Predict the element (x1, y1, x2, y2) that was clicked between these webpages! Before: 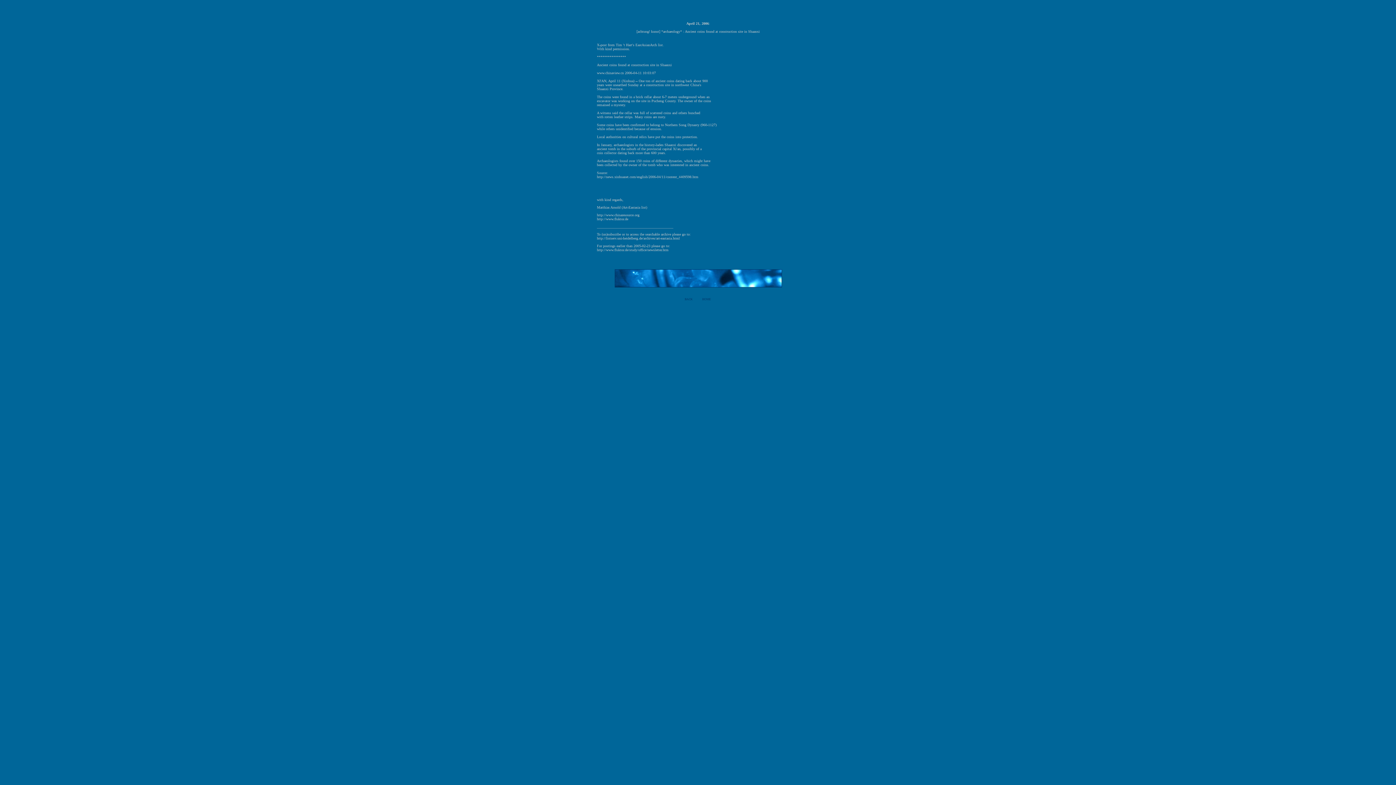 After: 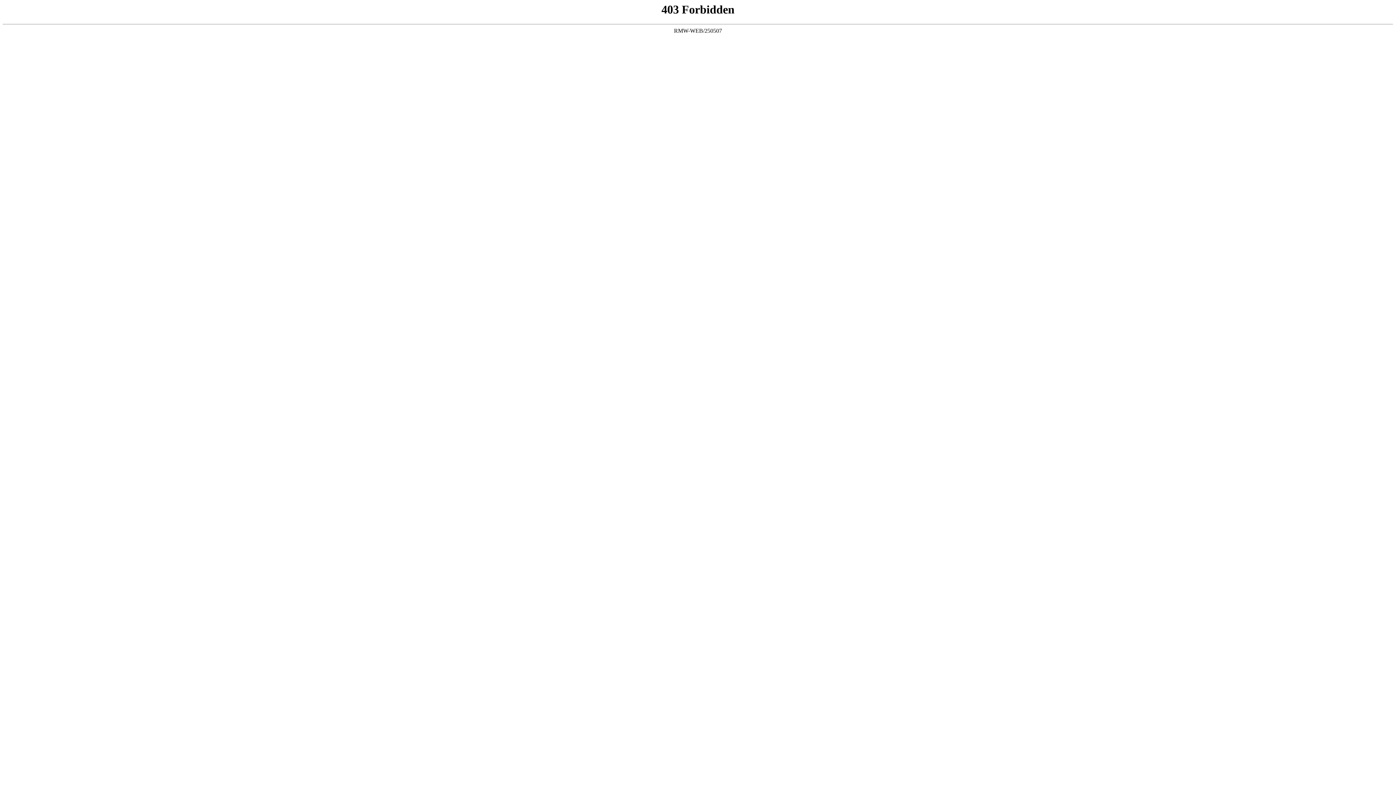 Action: bbox: (597, 42, 716, 178) label: X-post from Tim 't Hart's EastAsianArch list.
With kind permission.

****************

Ancient coins found at construction site in Shaanxi

www.chinaview.cn 2006-04-11 10:03:07

XI'AN, April 11 (Xinhua) -- One ton of ancient coins dating back about 900
years were unearthed Sunday at a construction site in northwest China's
Shaanxi Province.

The coins were found in a brick cellar about 6-7 meters underground when an
excavator was working on the site in Pucheng County. The owner of the coins
remained a mystery.

A witness said the cellar was full of scattered coins and others bunched
with rotten leather strips. Many coins are rusty.

Some coins have been confirmed to belong to Northern Song Dynasty (960-1127)
while others unidentified because of erosion.

Local authorities on cultural relics have put the coins into protection.

In January, archaeologists in the history-laden Shaanxi discovered an
ancient tomb in the suburb of the provincial capital Xi'an, possibly of a
coin collector dating back more than 600 years.

Archaeologists found over 150 coins of different dynasties, which might have
been collected by the owner of the tomb who was interested in ancient coins.

Source:
http://news.xinhuanet.com/english/2006-04/11/content_4409598.htm